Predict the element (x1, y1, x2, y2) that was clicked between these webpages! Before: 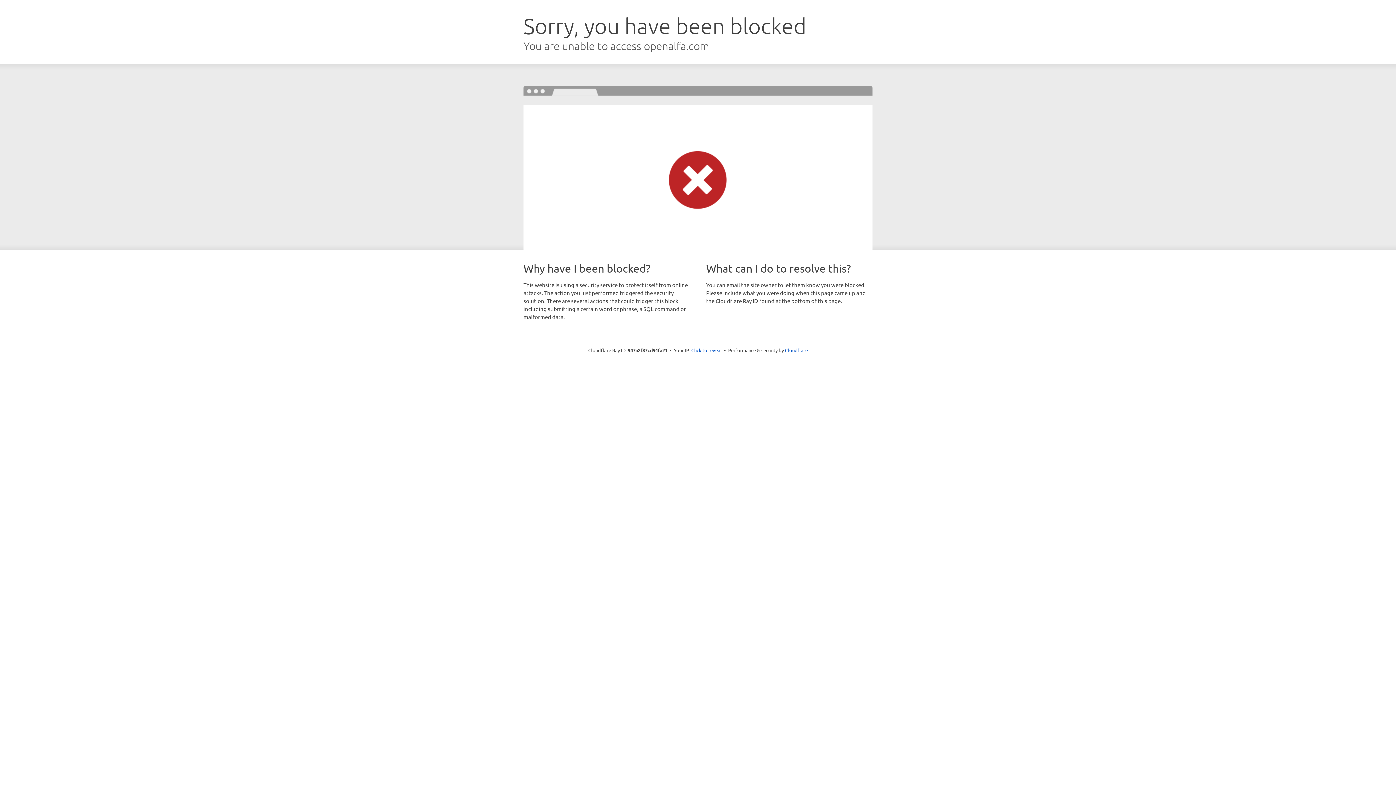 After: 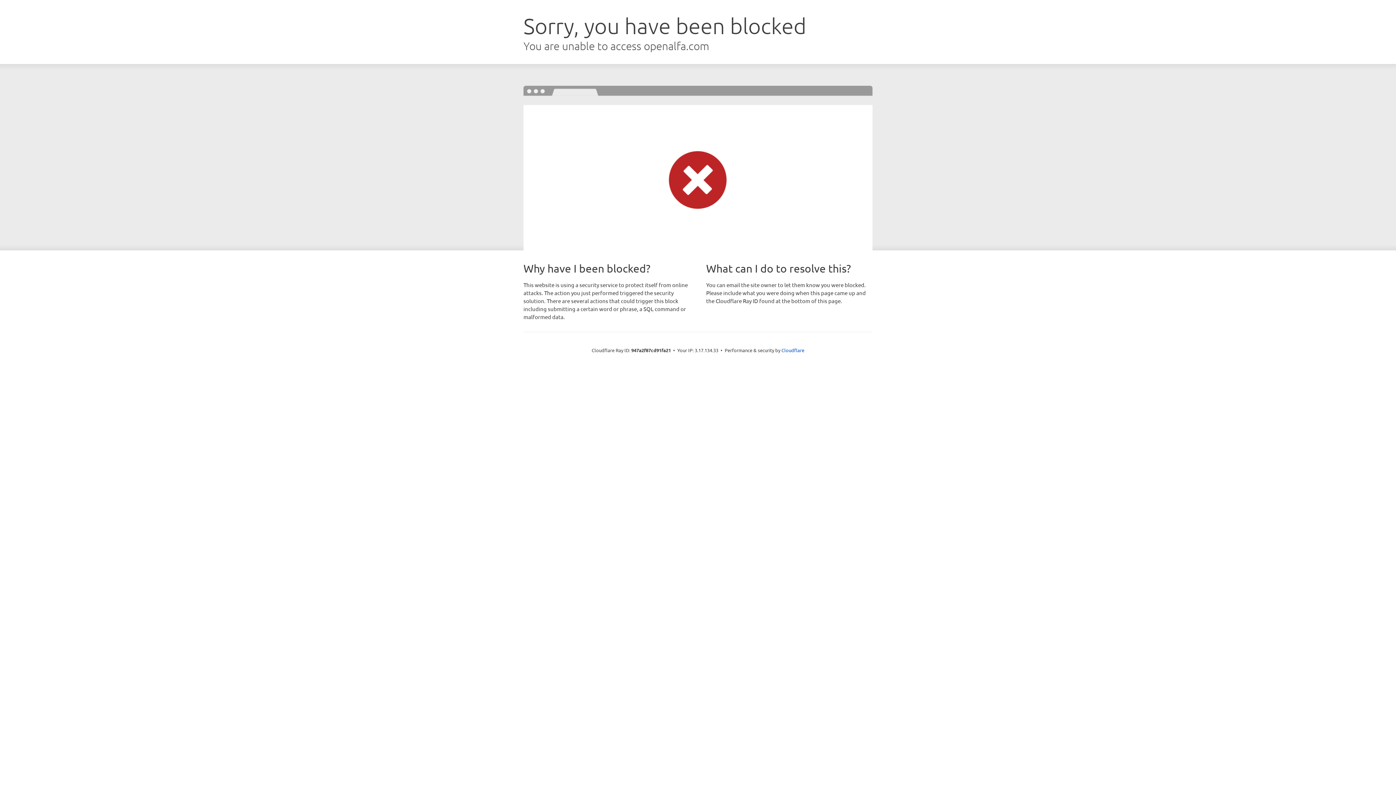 Action: bbox: (691, 346, 722, 353) label: Click to reveal